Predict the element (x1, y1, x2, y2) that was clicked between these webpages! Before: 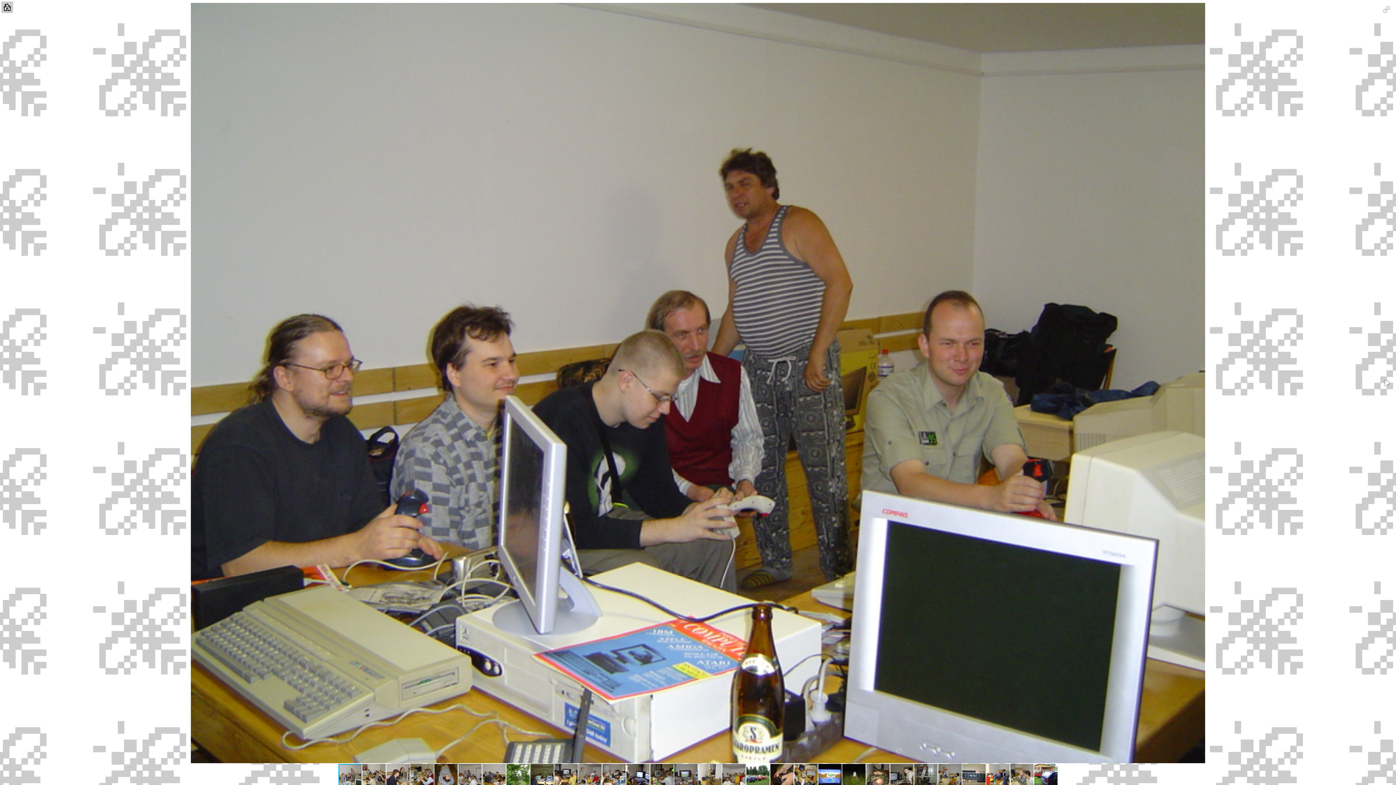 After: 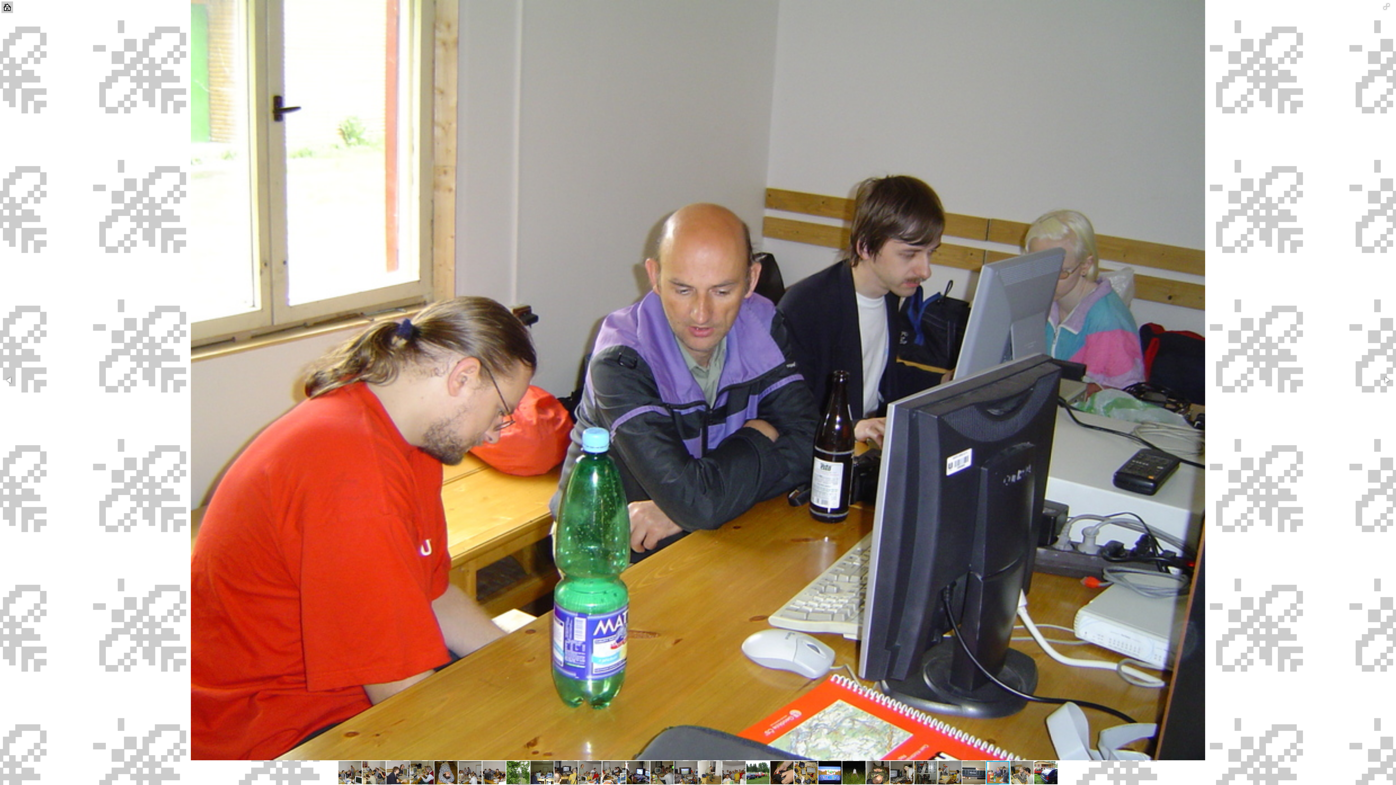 Action: bbox: (986, 763, 1010, 788)